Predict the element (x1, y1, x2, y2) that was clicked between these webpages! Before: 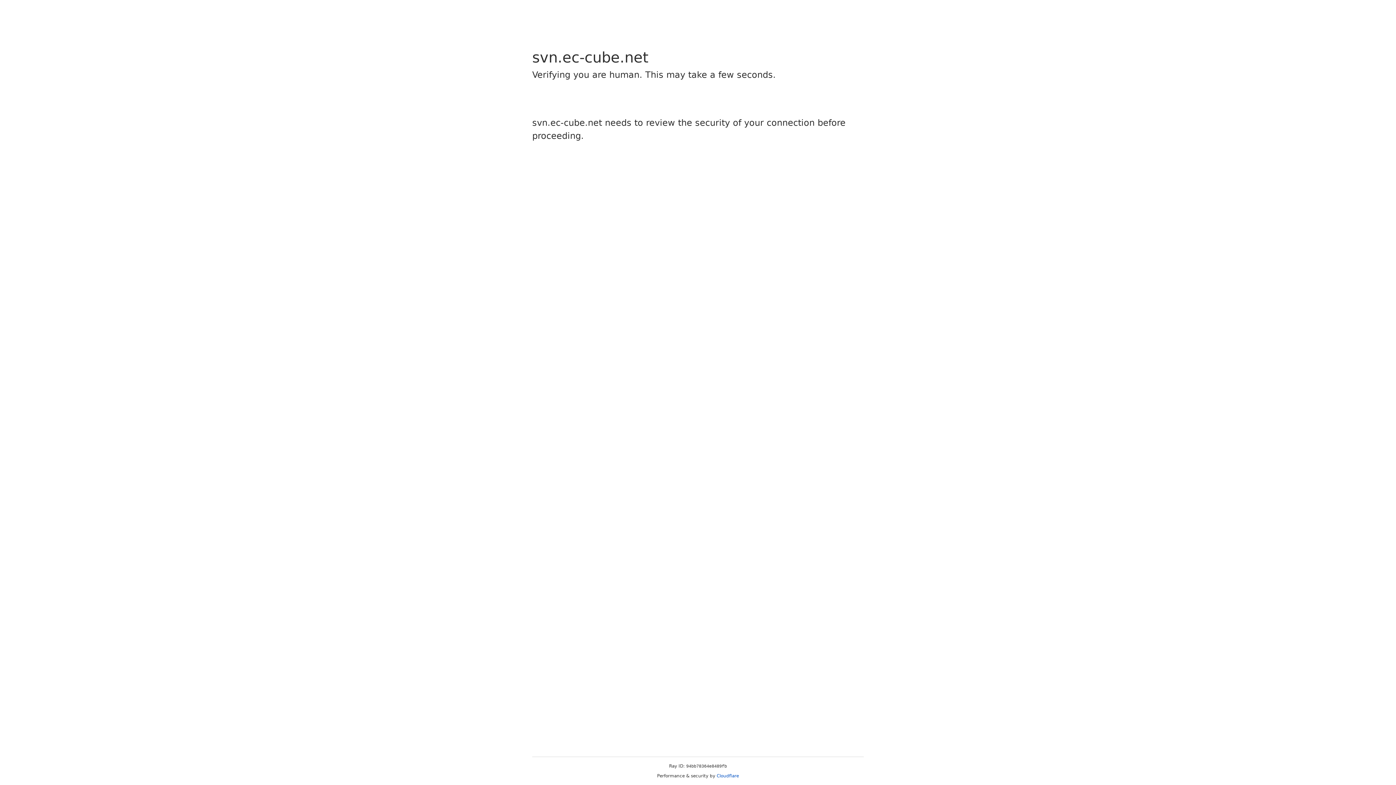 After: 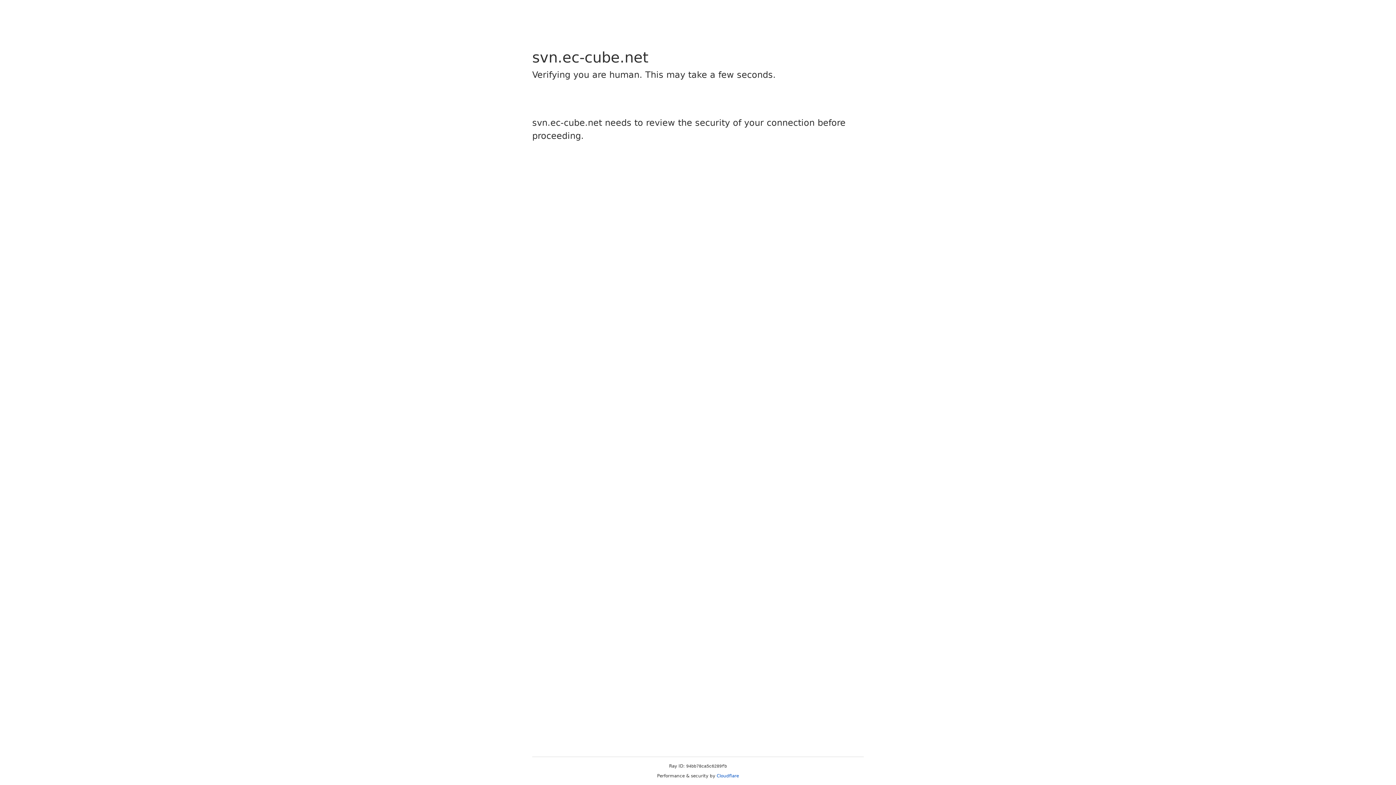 Action: bbox: (716, 773, 739, 778) label: Cloudflare